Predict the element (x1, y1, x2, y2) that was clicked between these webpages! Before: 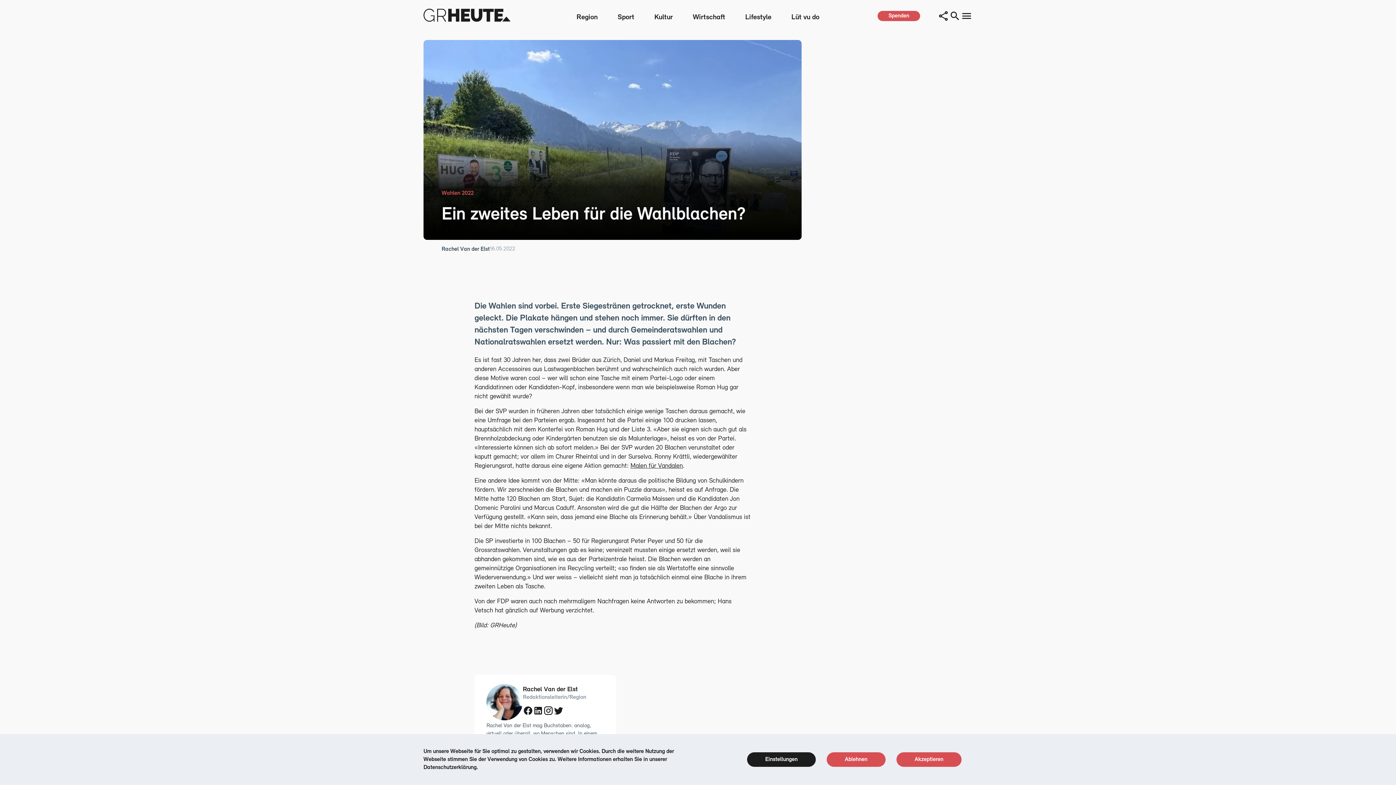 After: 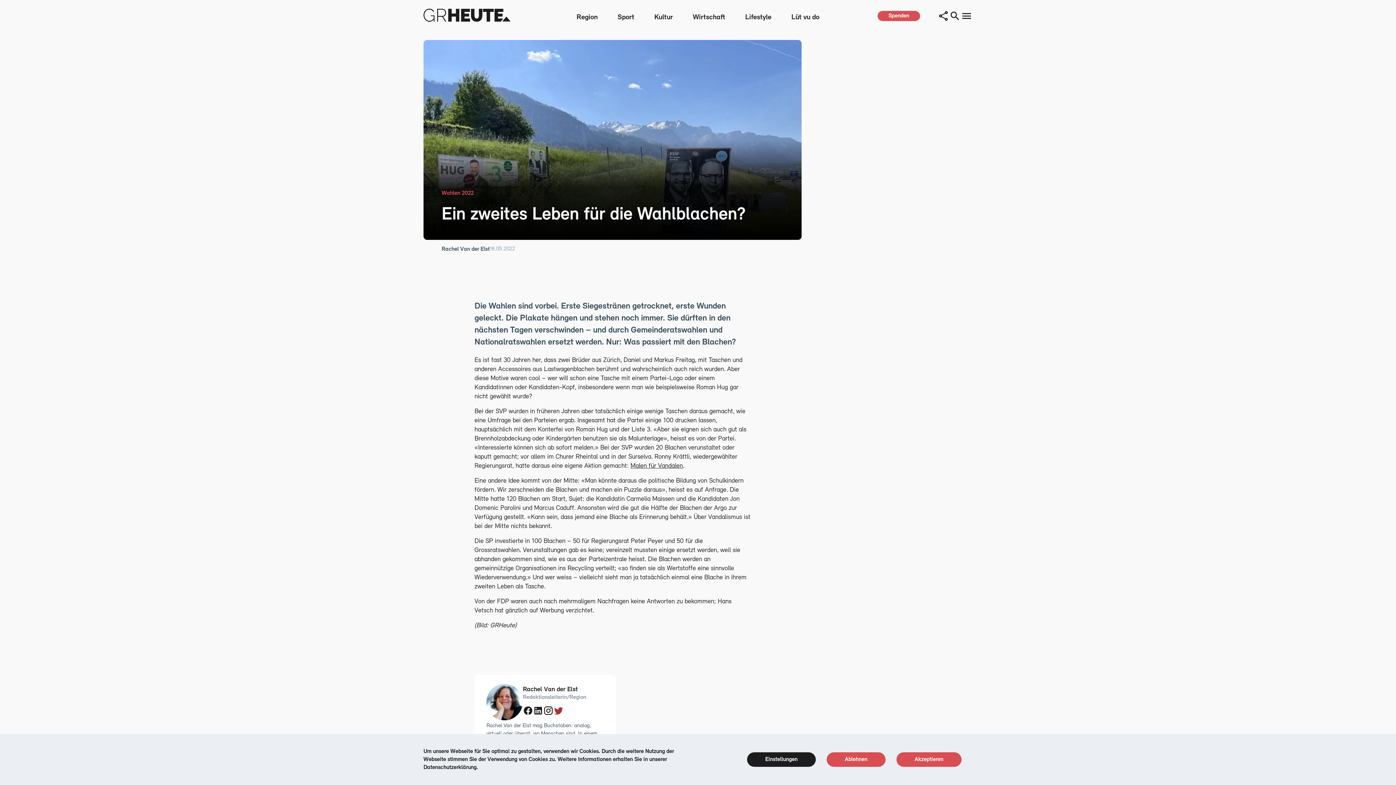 Action: bbox: (553, 706, 563, 716)